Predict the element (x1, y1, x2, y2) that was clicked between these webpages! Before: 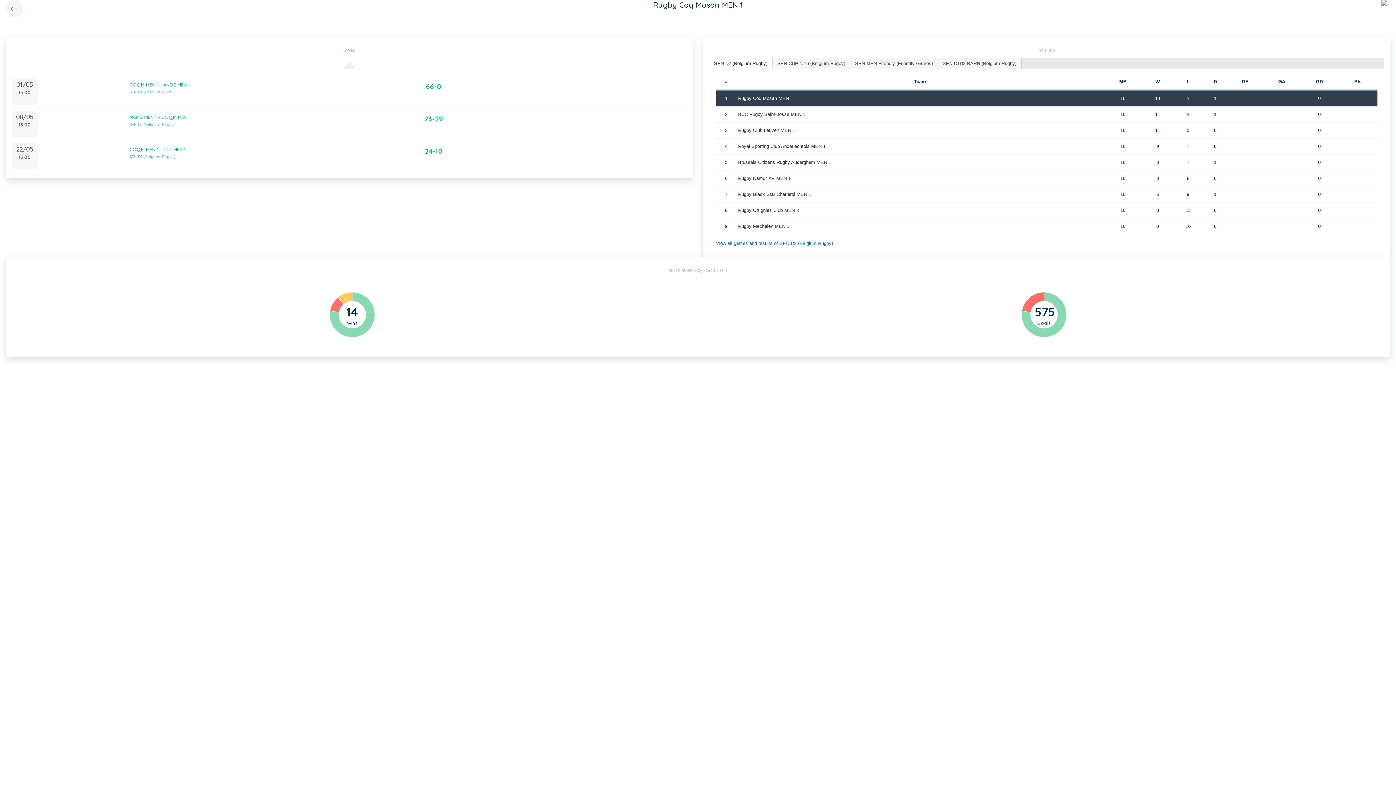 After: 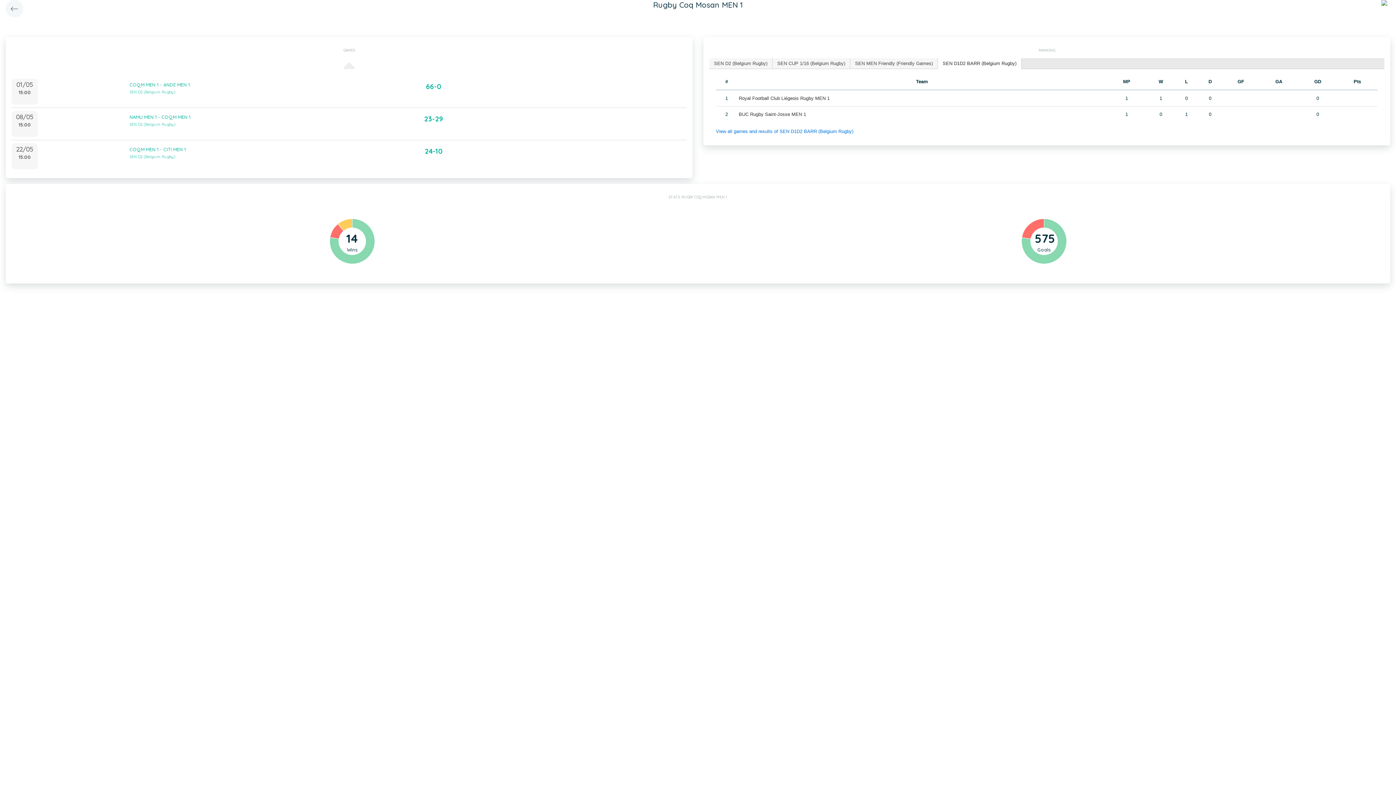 Action: label: SEN D1D2 BARR (Belgium Rugby) bbox: (938, 58, 1021, 68)